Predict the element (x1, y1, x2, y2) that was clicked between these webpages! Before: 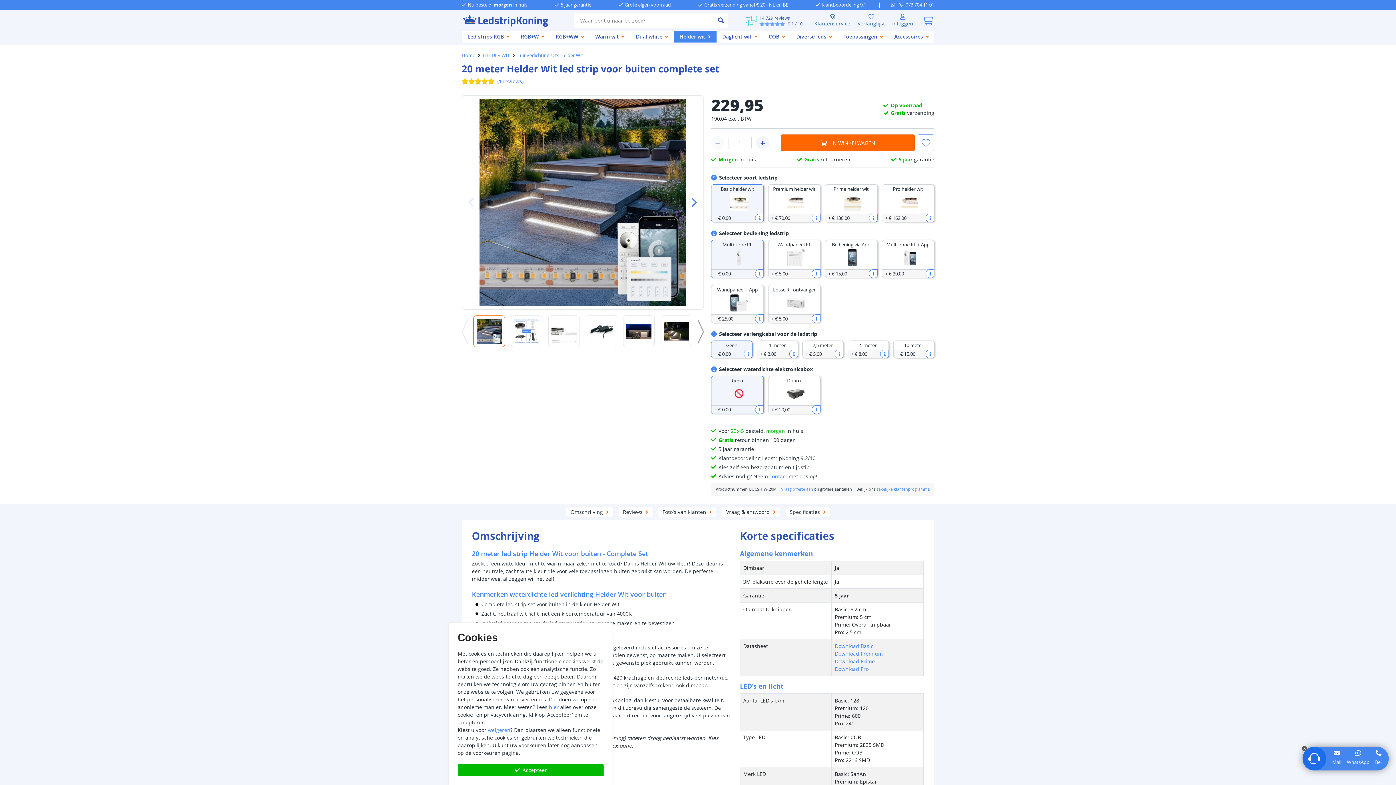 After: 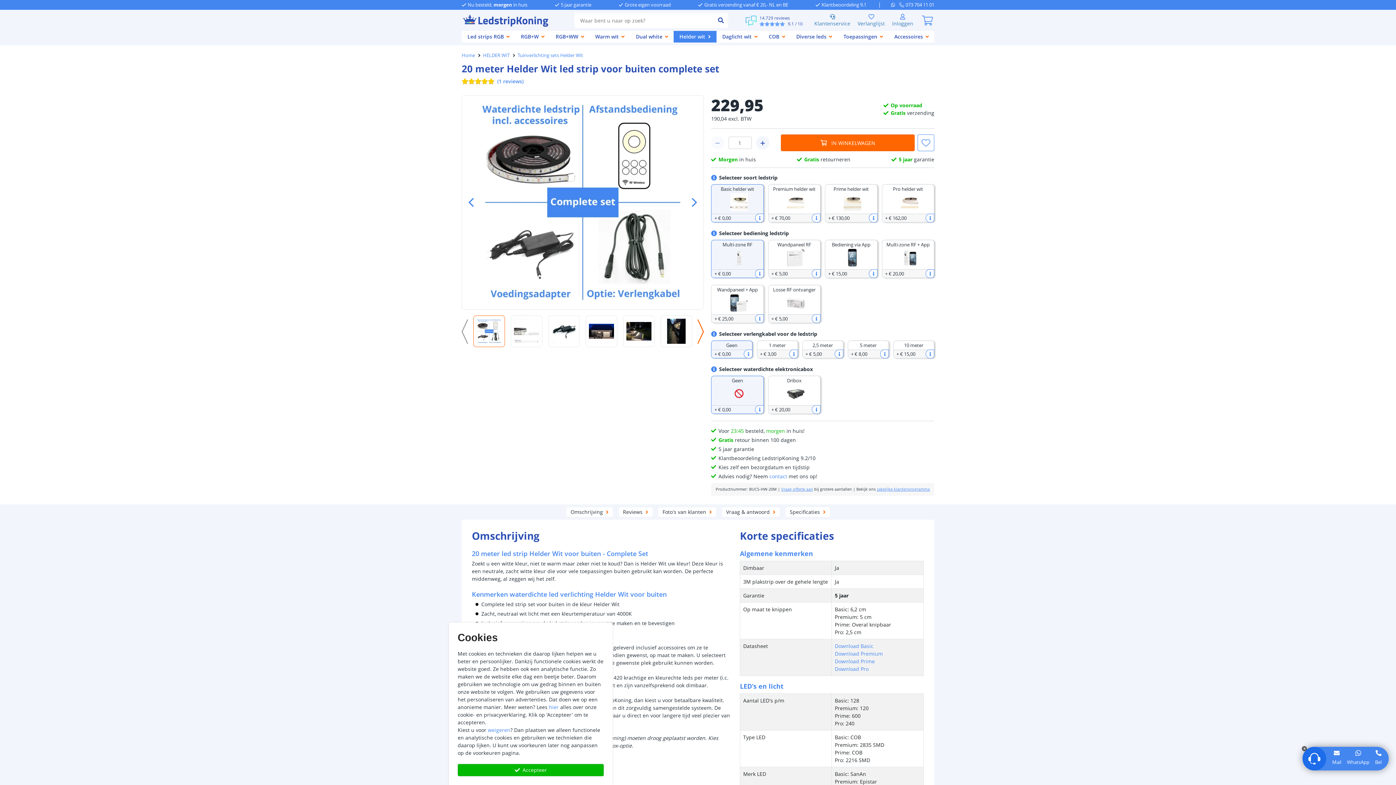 Action: bbox: (692, 319, 704, 344) label: Next slide